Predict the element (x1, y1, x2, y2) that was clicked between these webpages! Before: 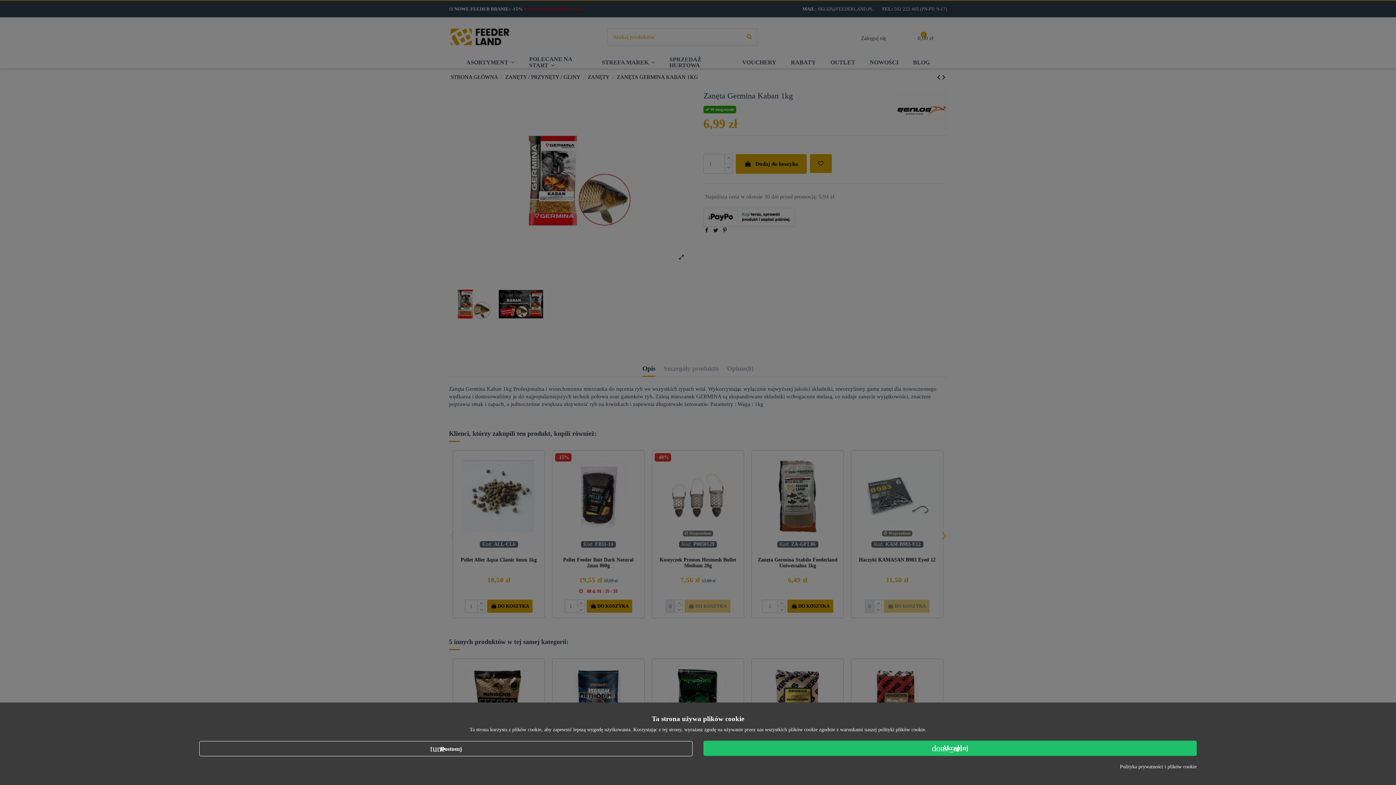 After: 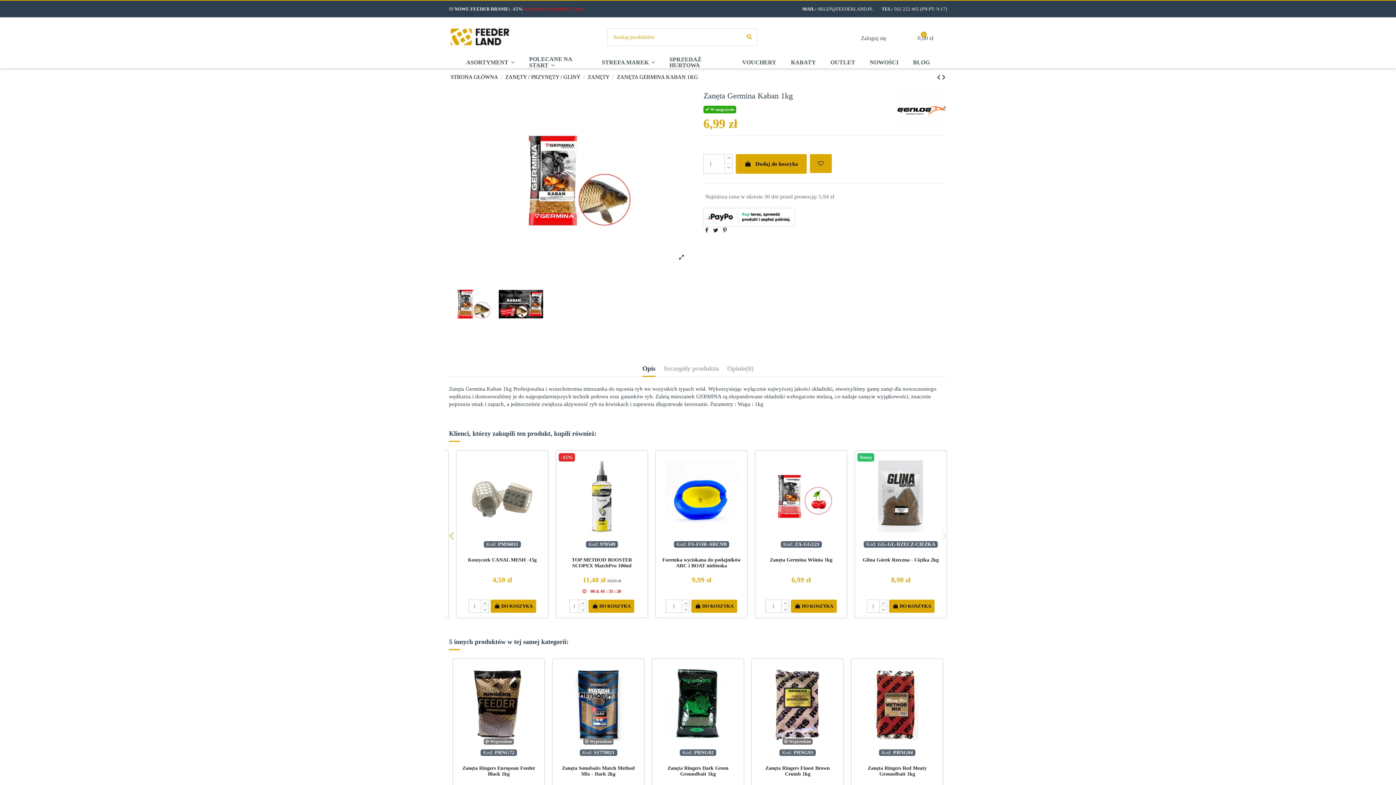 Action: label: done_all Akceptuj bbox: (703, 740, 1196, 756)